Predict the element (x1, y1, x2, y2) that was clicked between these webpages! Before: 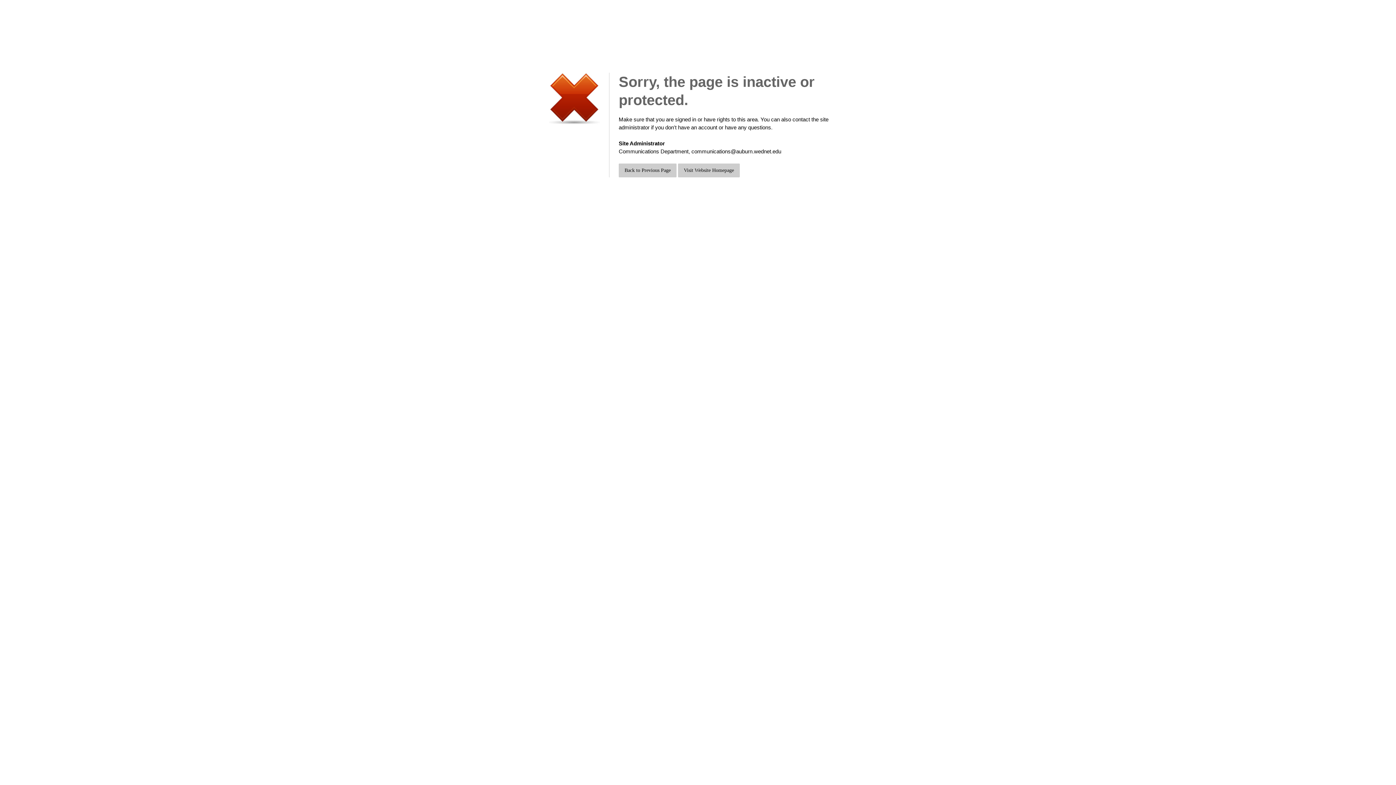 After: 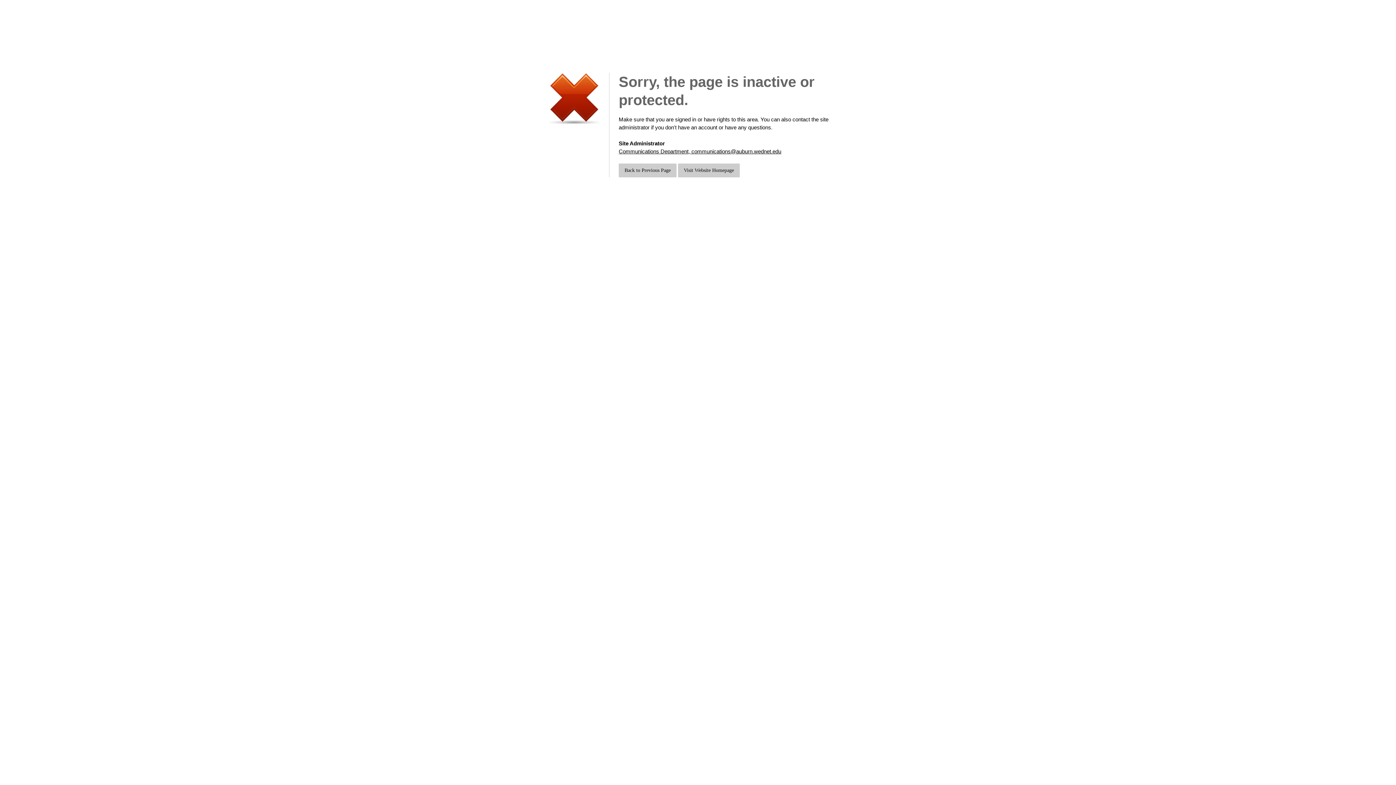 Action: label: Communications Department, communications@auburn.wednet.edu bbox: (618, 148, 781, 154)